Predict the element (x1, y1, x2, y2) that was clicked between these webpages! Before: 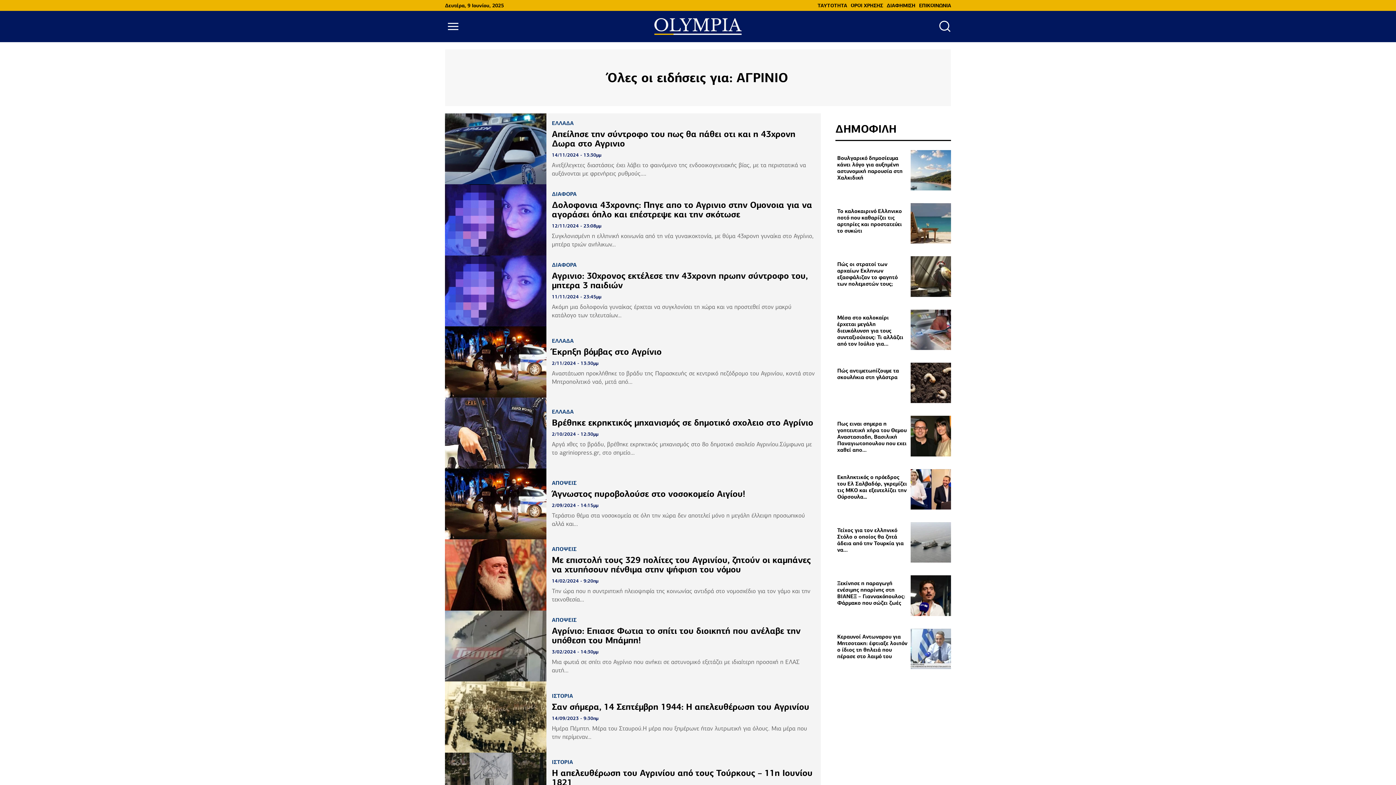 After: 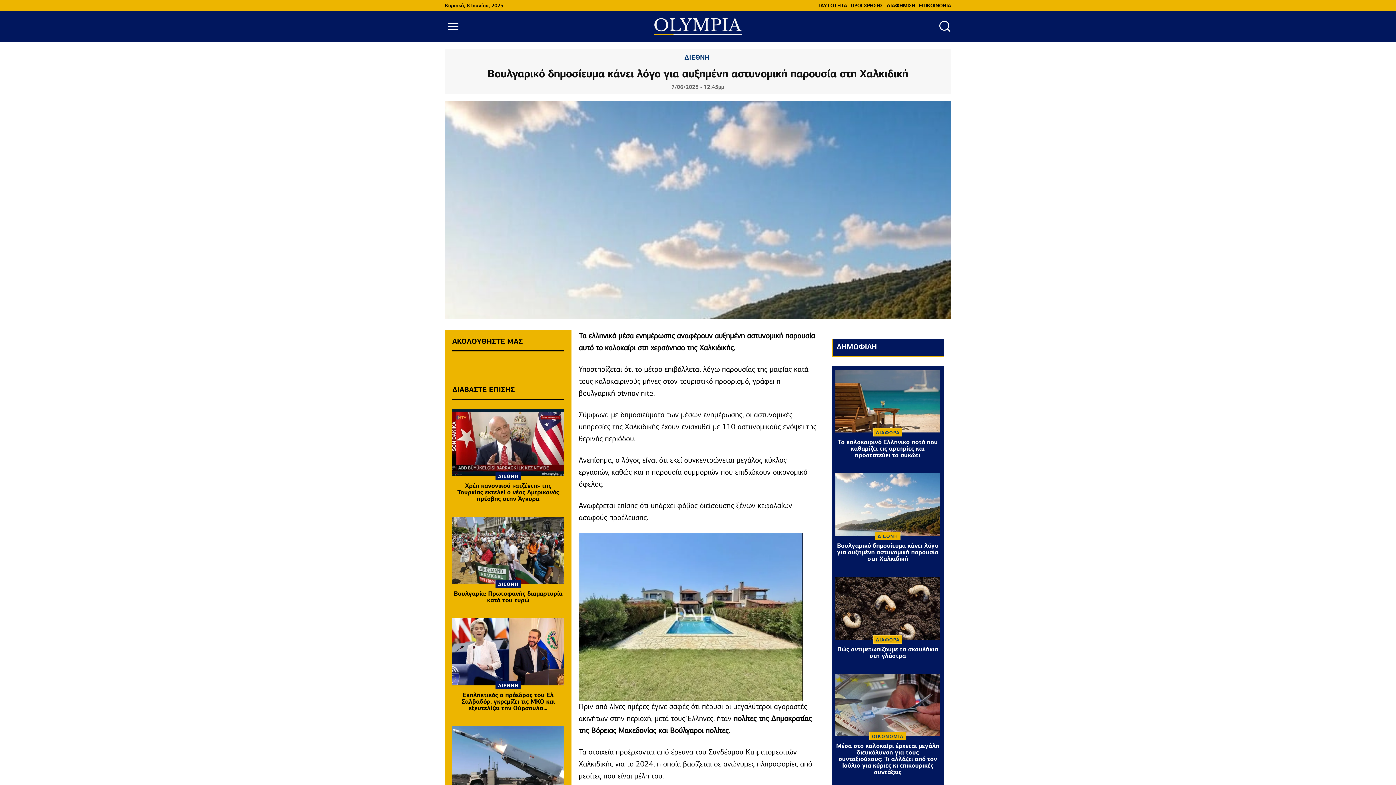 Action: bbox: (837, 154, 902, 181) label: Βουλγαρικό δημοσίευμα κάνει λόγο για αυξημένη αστυνομική παρουσία στη Χαλκιδική